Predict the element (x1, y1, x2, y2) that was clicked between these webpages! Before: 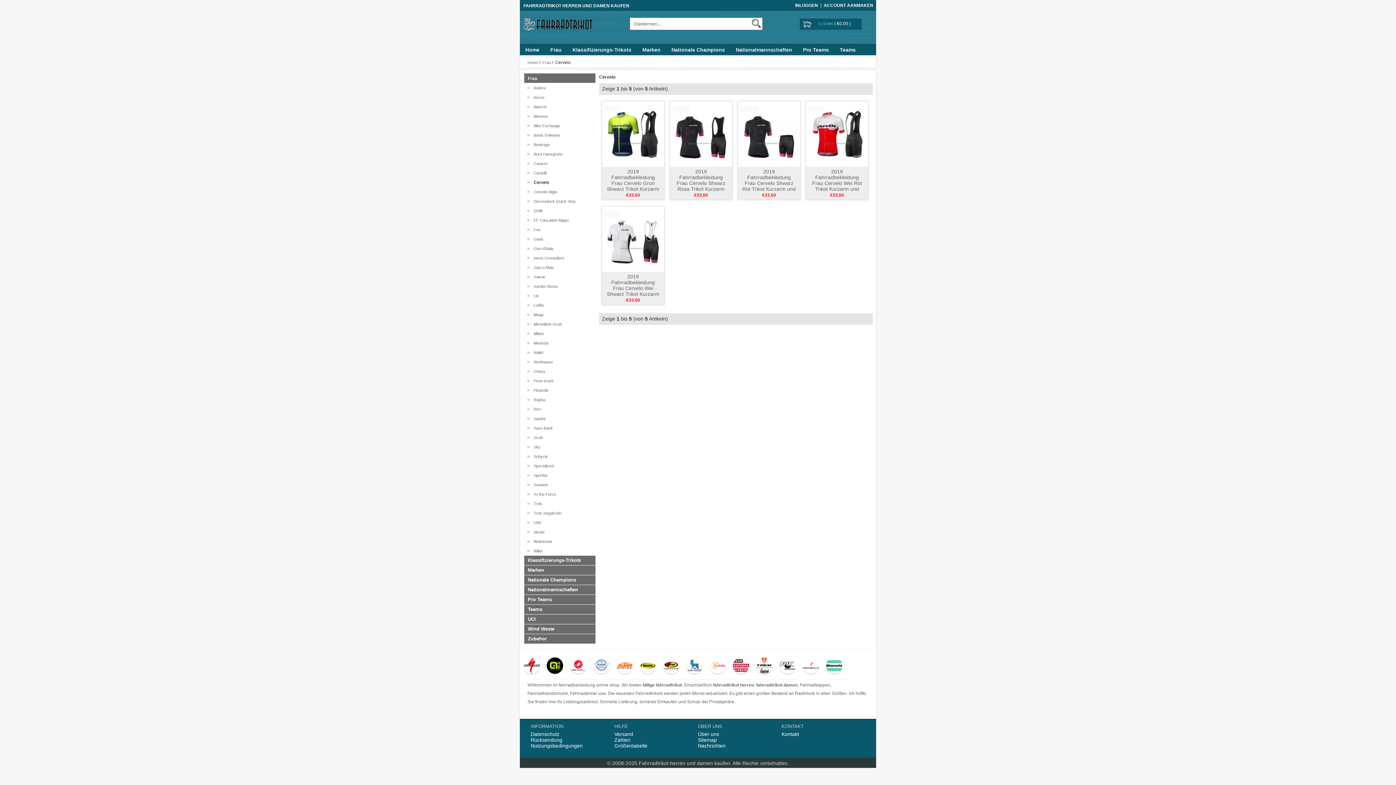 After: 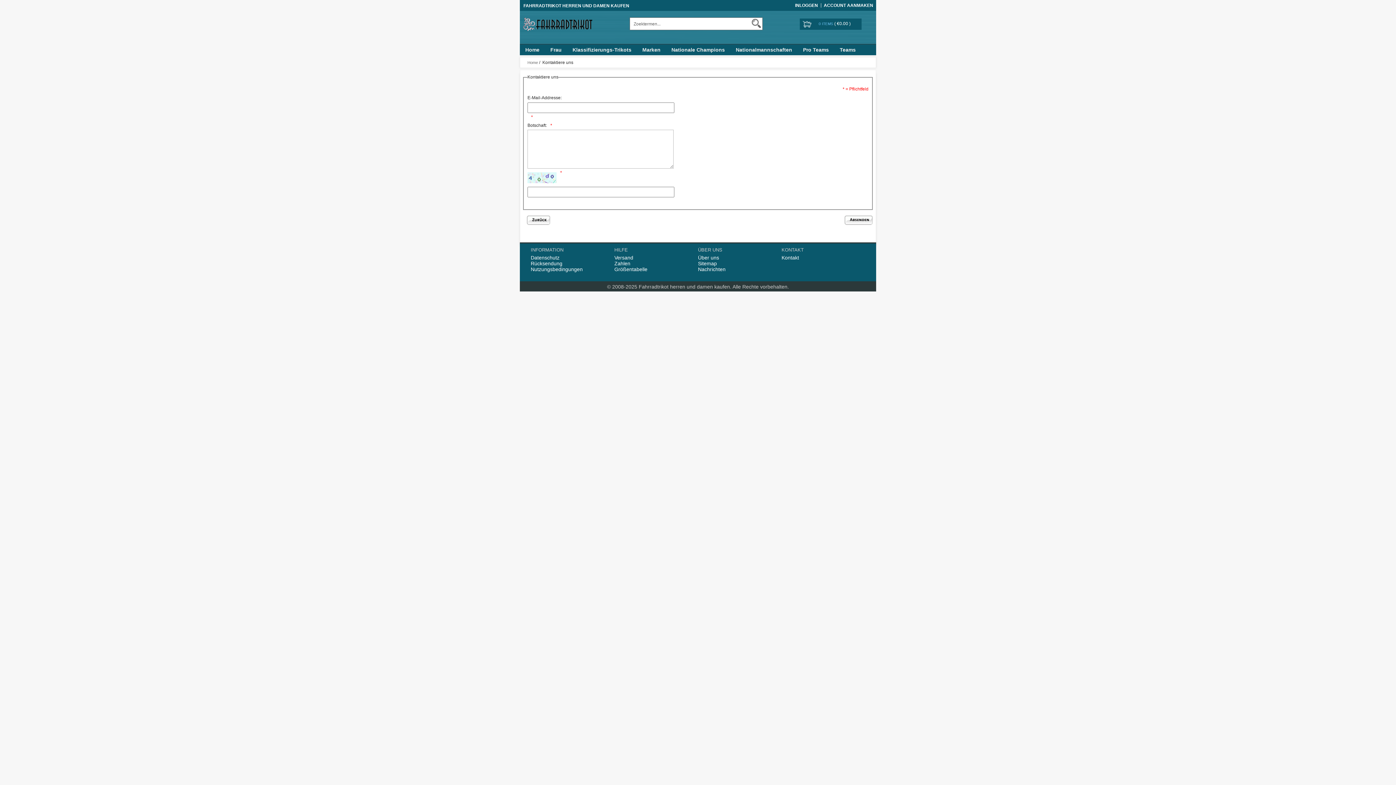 Action: bbox: (781, 731, 799, 737) label: Kontakt